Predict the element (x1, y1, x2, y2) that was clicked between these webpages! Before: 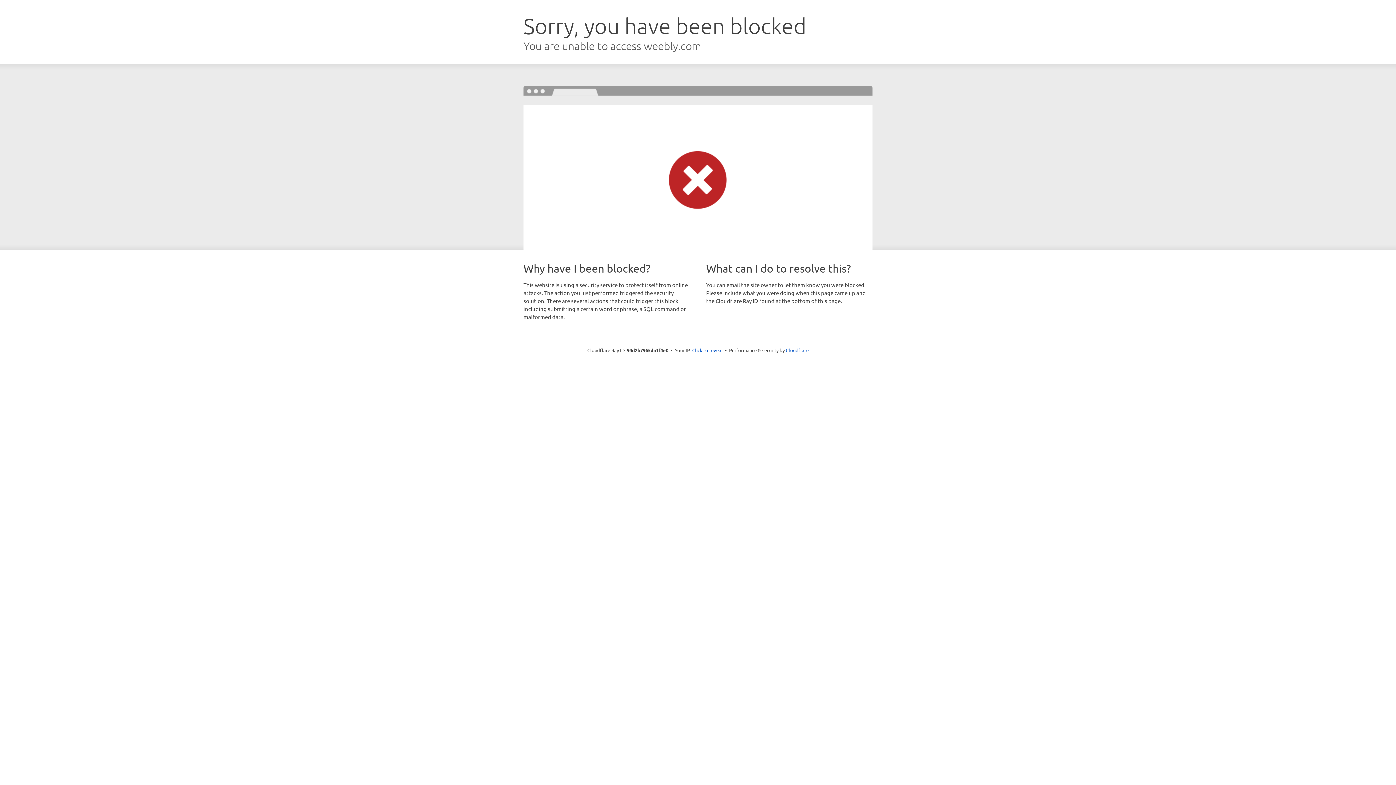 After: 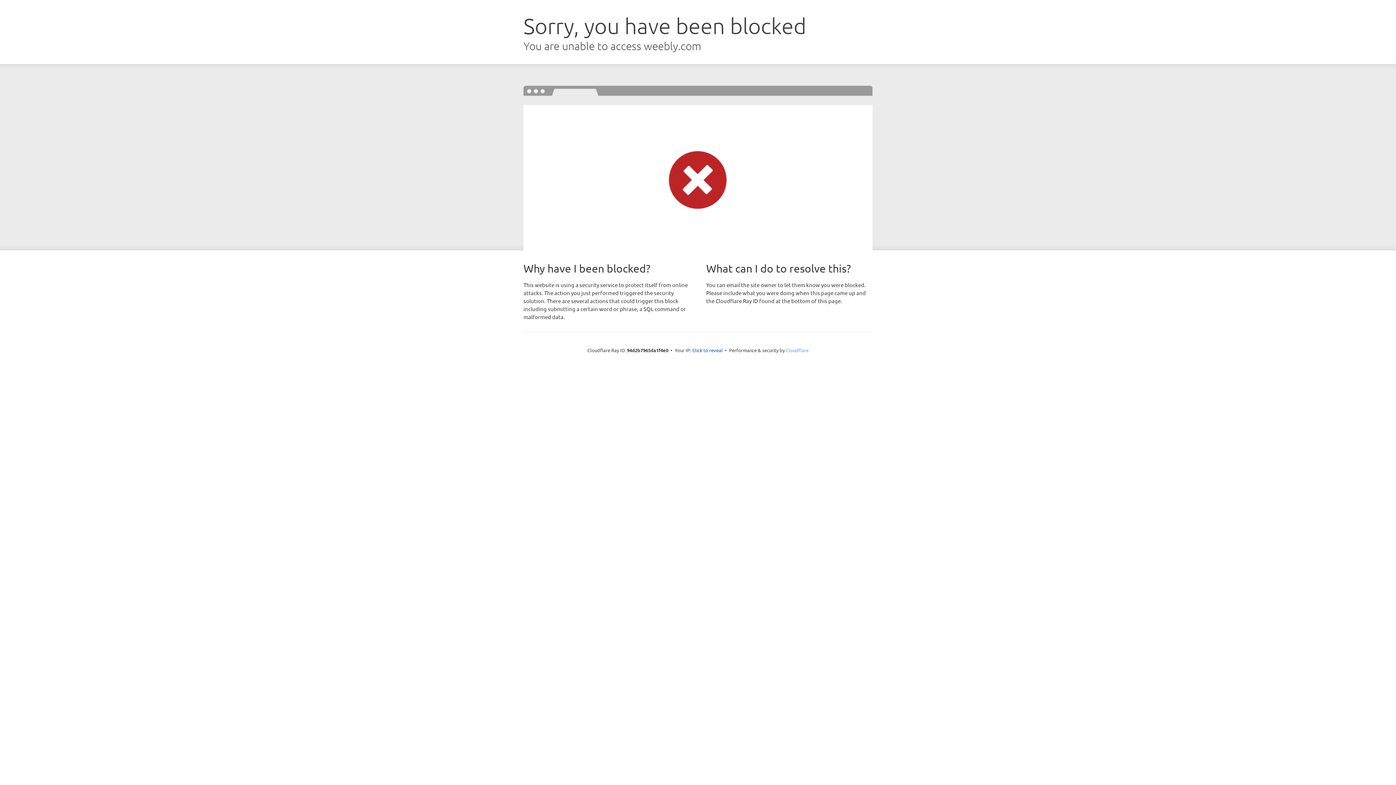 Action: label: Cloudflare bbox: (786, 347, 808, 353)